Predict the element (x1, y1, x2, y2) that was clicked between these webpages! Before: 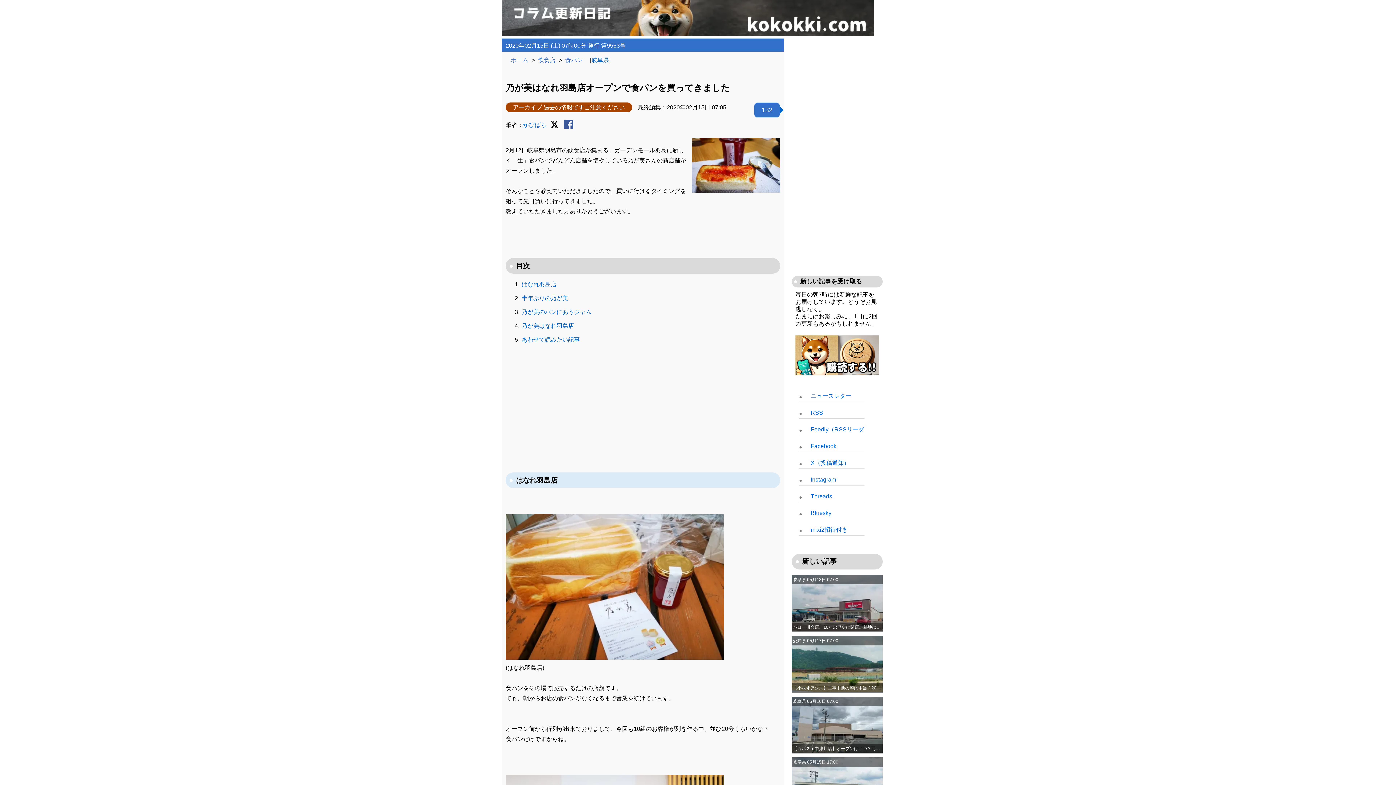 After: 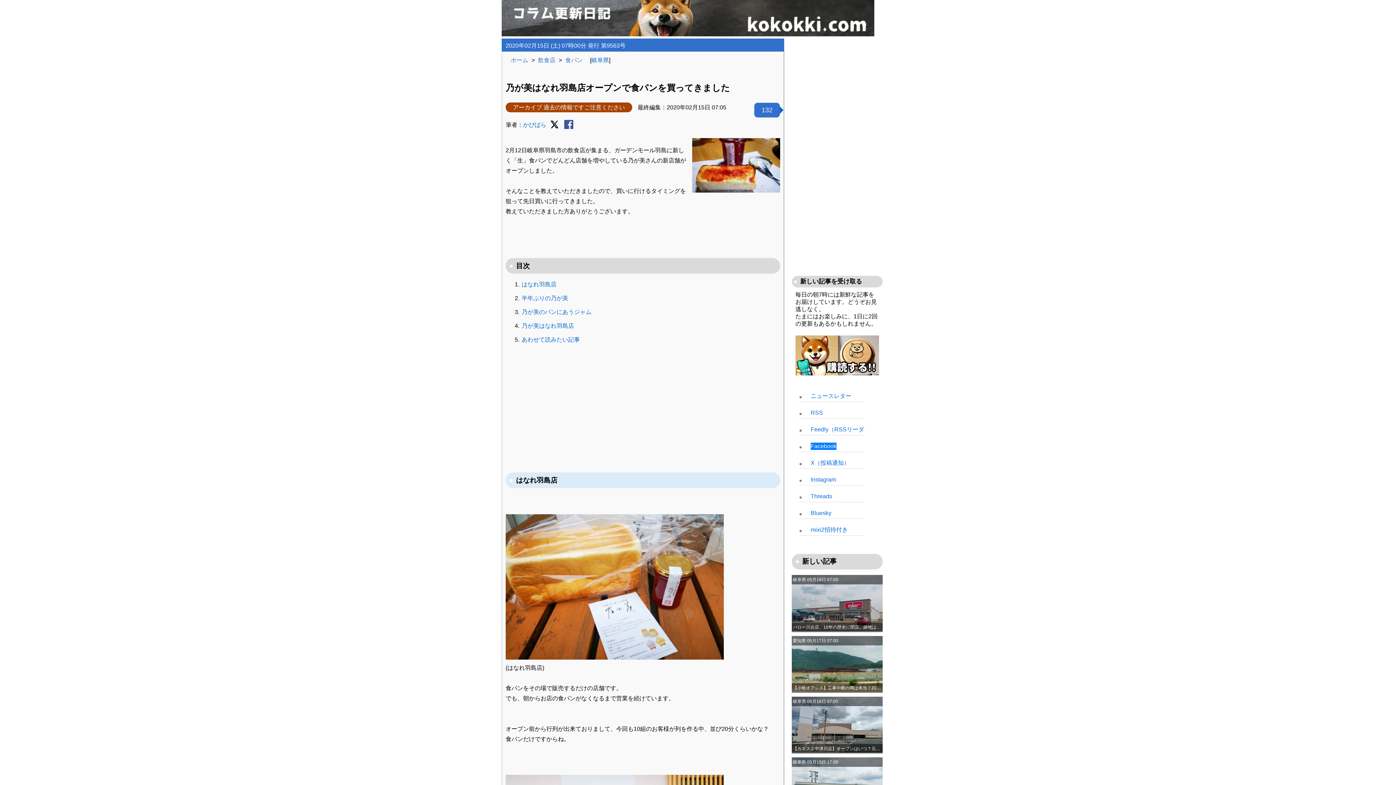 Action: bbox: (810, 442, 836, 450) label: Facebook